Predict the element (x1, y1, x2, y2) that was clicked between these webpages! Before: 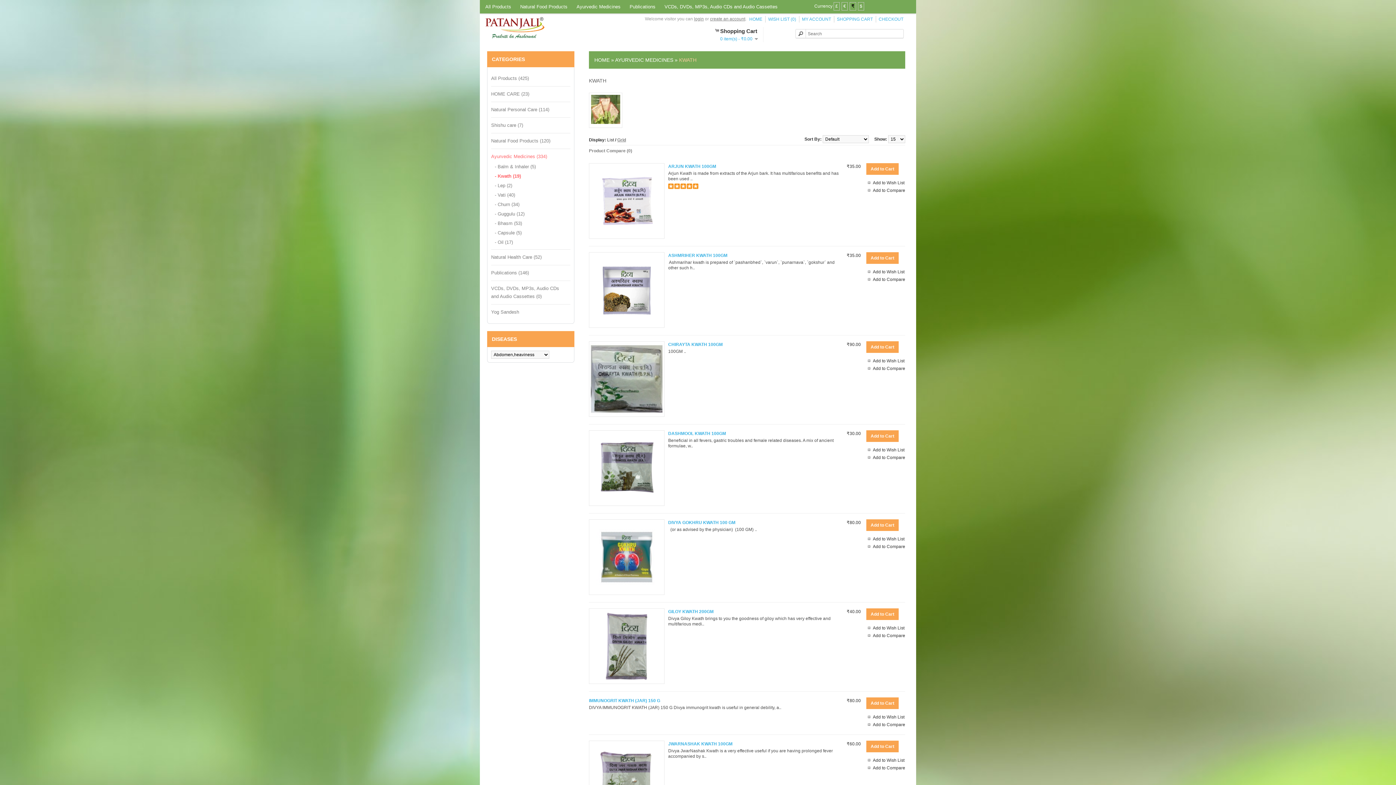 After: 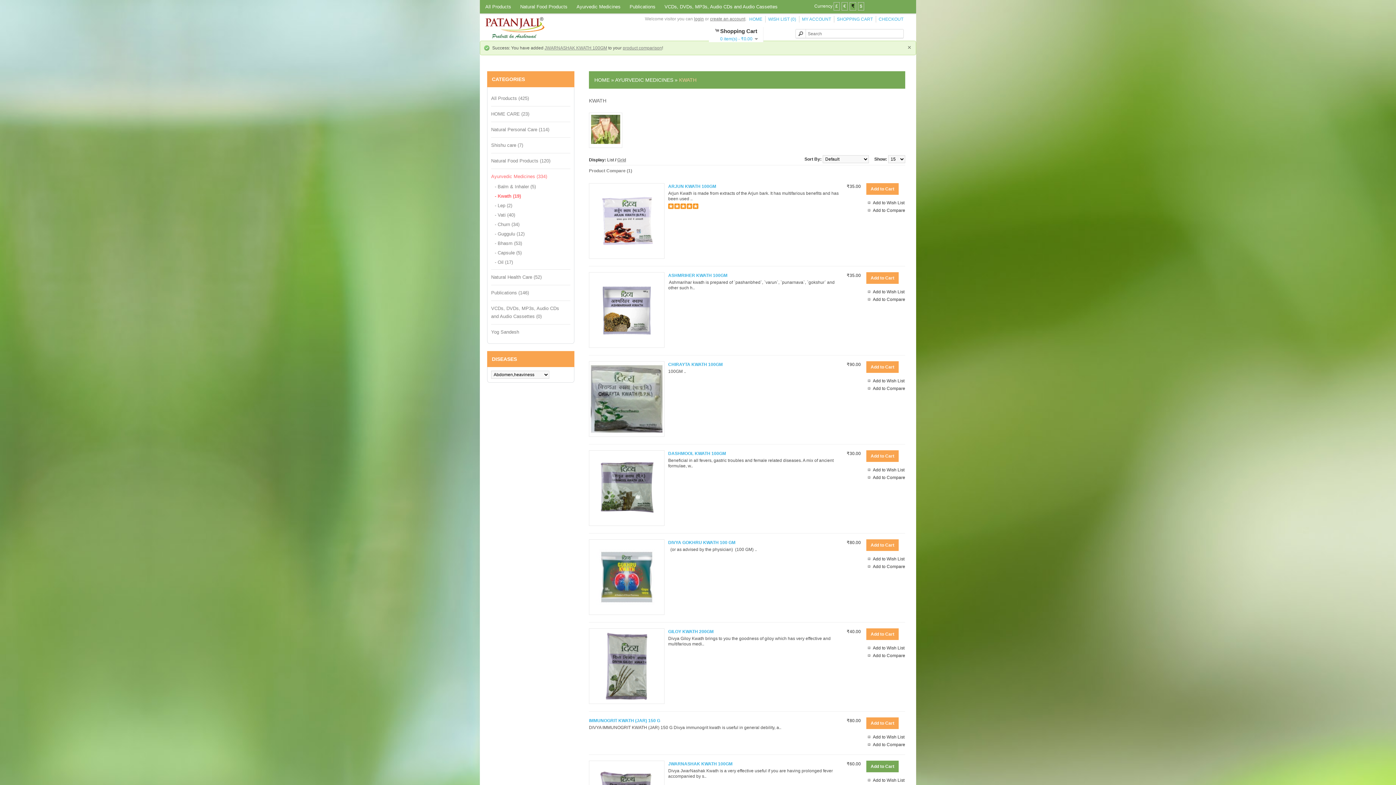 Action: bbox: (866, 765, 905, 771) label: Add to Compare